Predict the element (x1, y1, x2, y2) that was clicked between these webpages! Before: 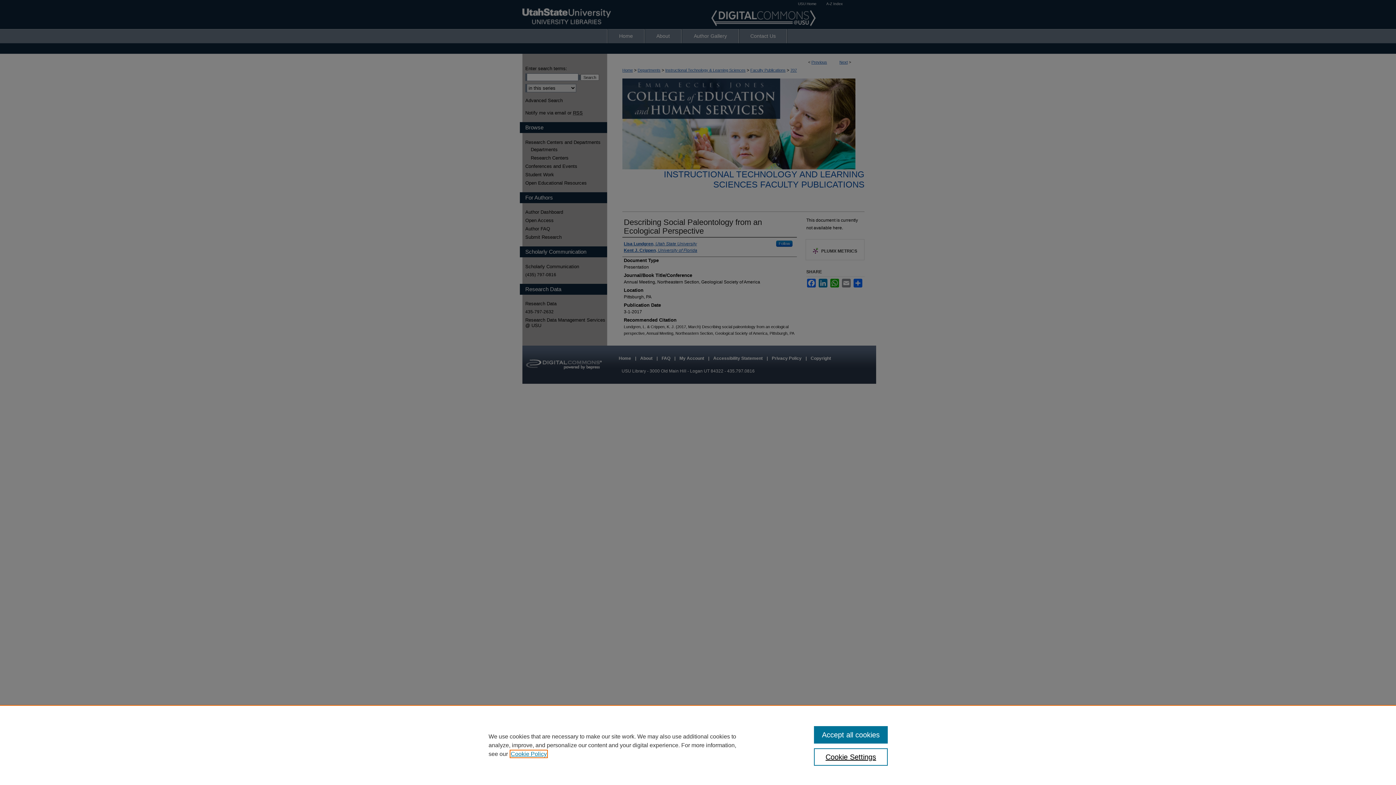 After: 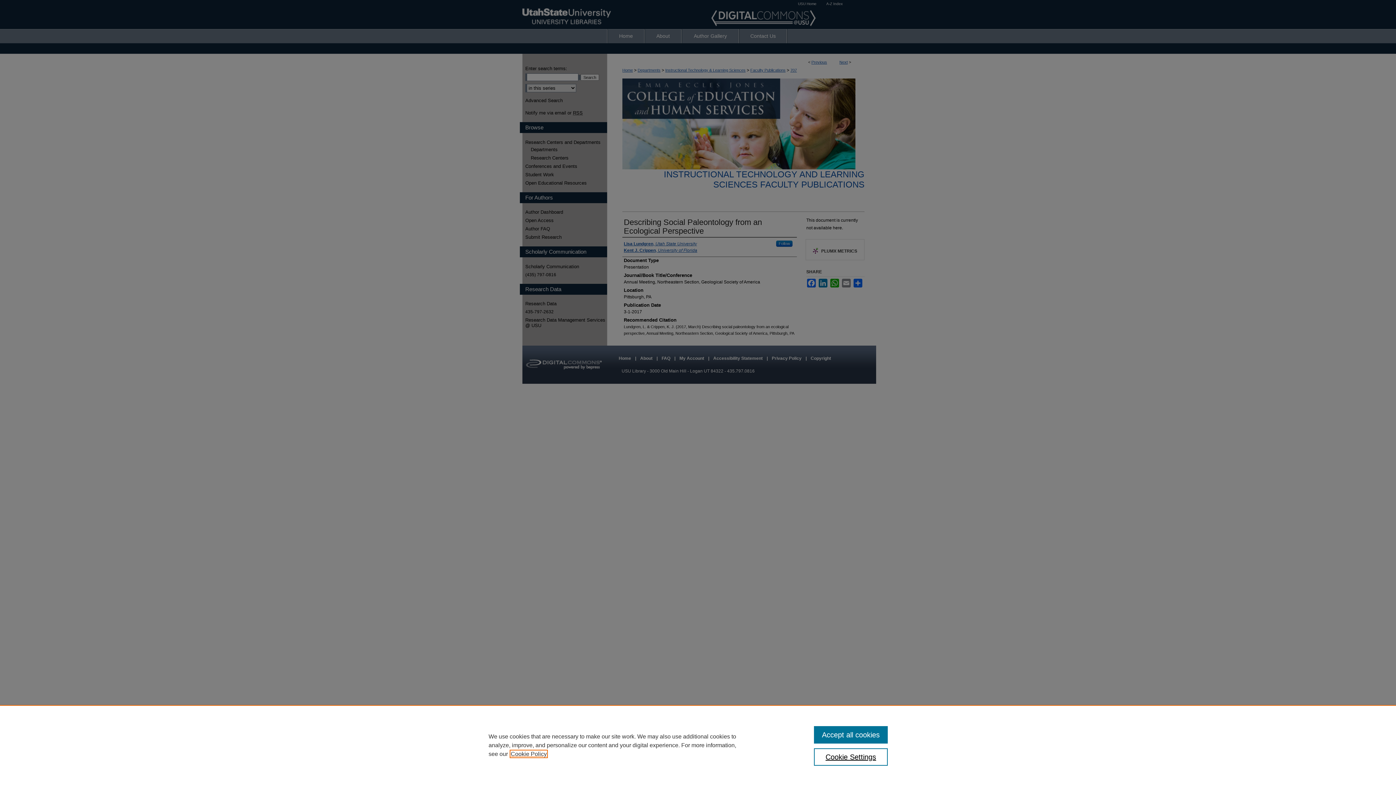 Action: bbox: (510, 751, 546, 757) label: , opens in a new tab